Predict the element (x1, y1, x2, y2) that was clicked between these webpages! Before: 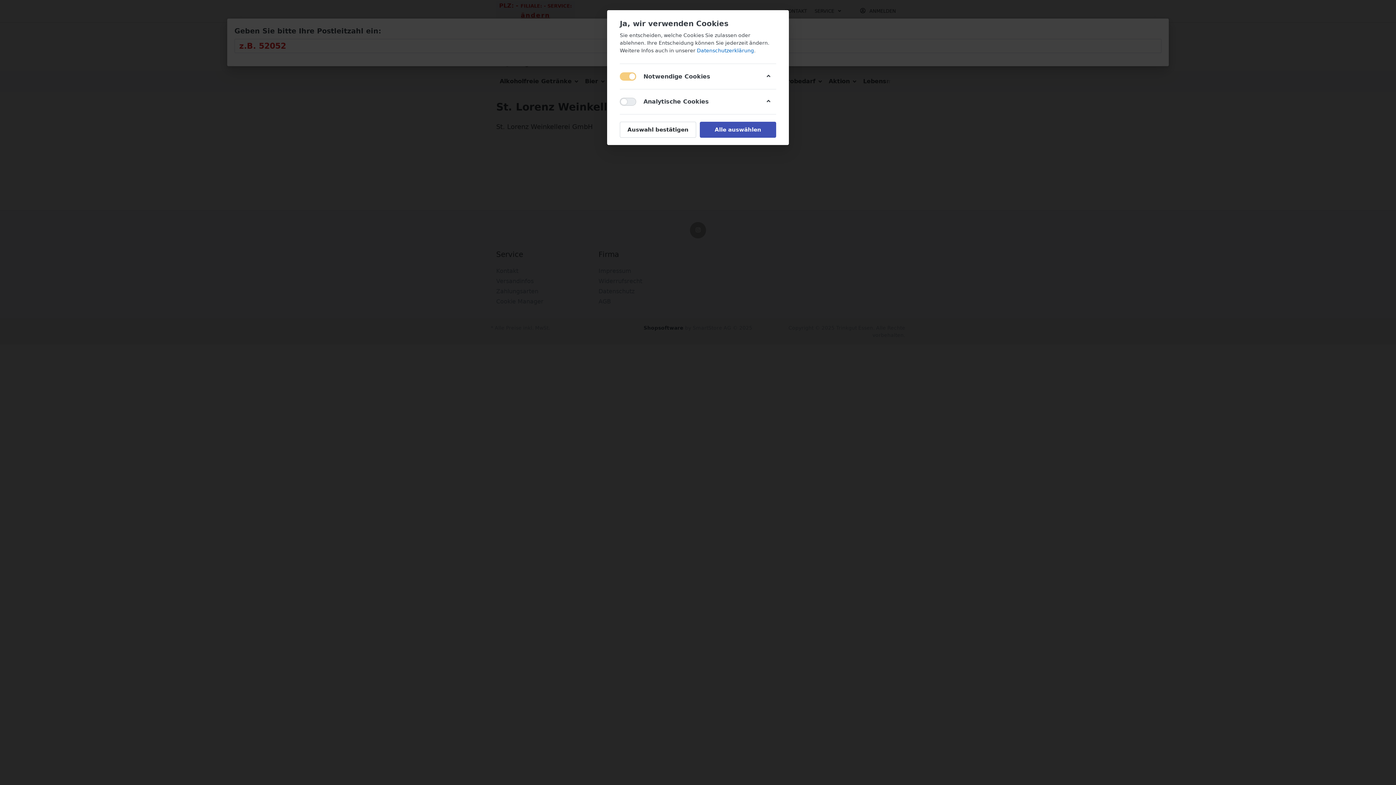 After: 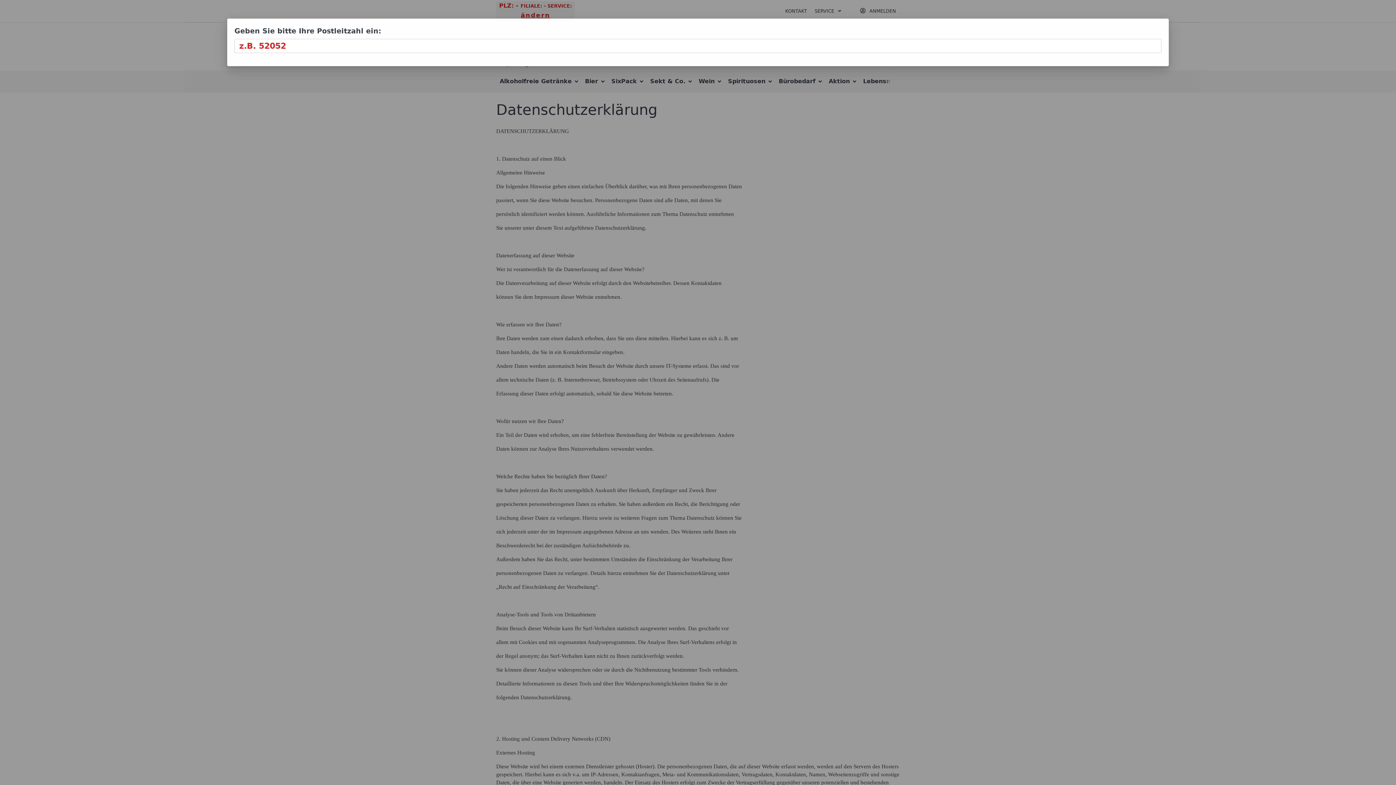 Action: label: Datenschutzerklärung bbox: (697, 47, 754, 53)